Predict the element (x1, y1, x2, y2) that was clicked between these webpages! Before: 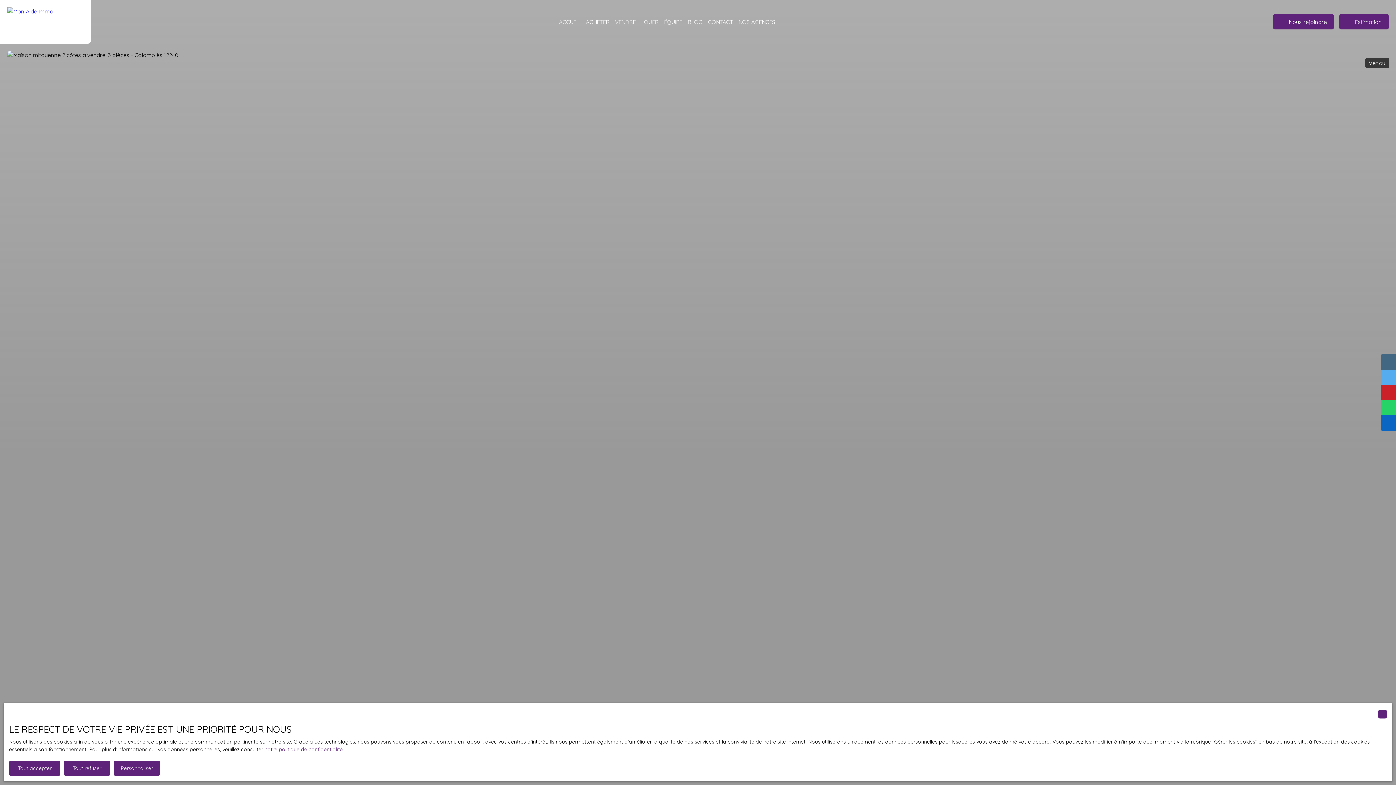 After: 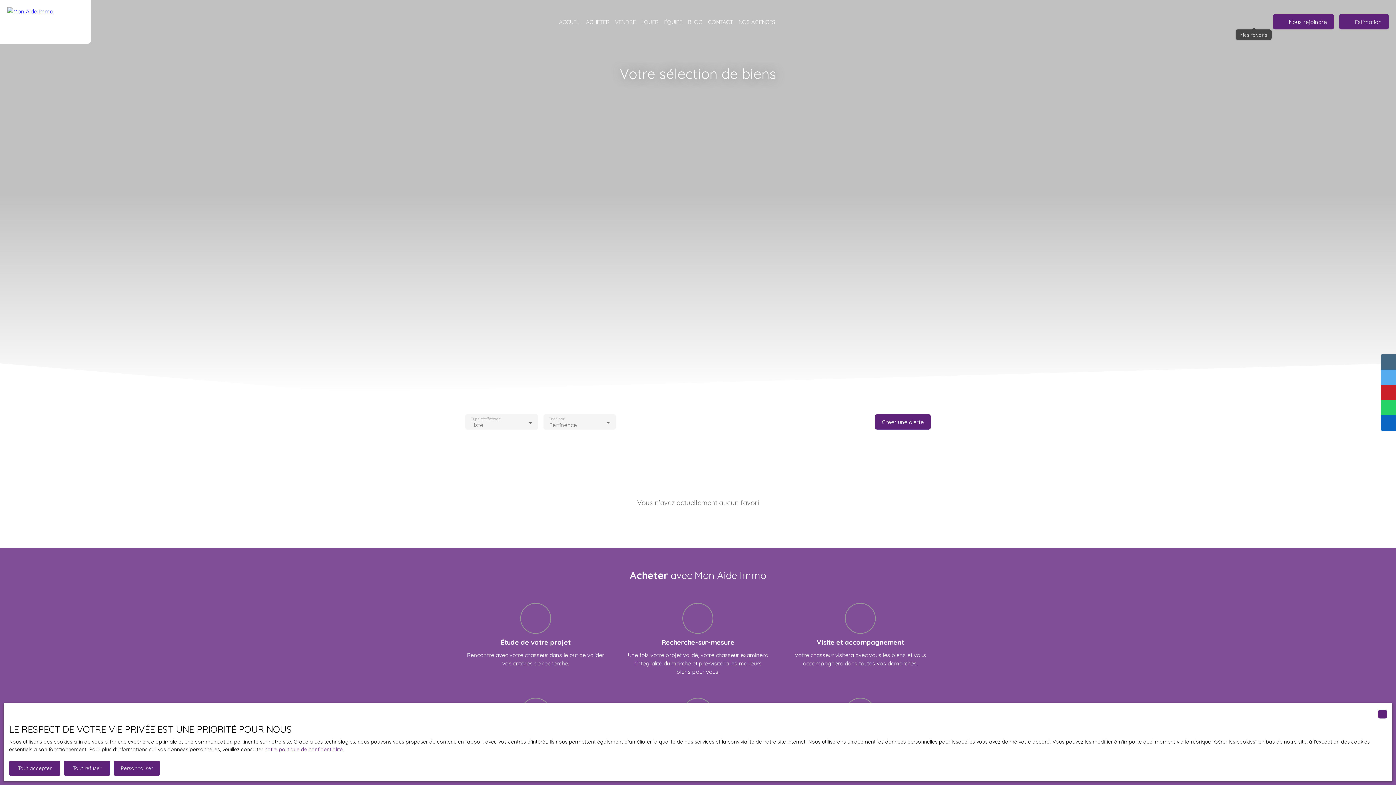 Action: bbox: (1250, 18, 1256, 24)